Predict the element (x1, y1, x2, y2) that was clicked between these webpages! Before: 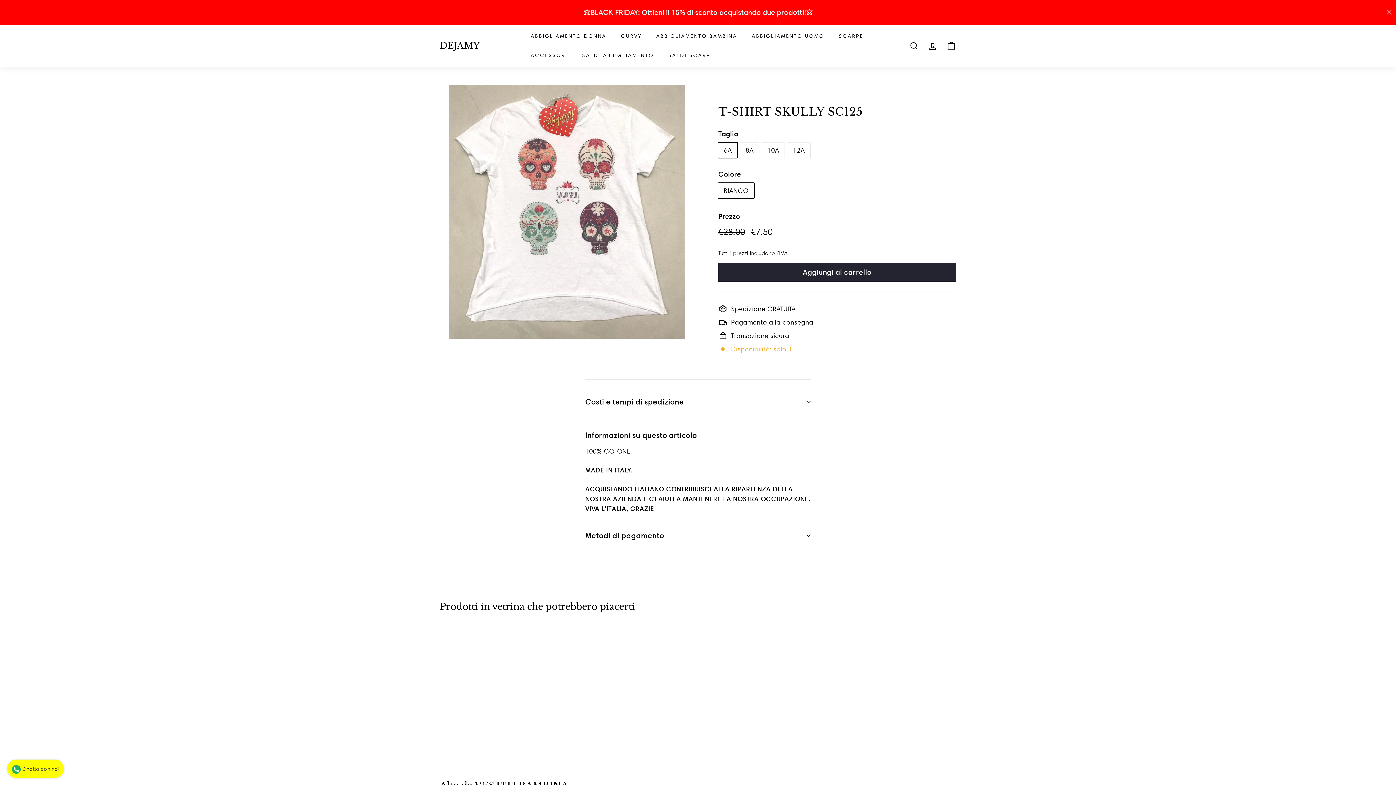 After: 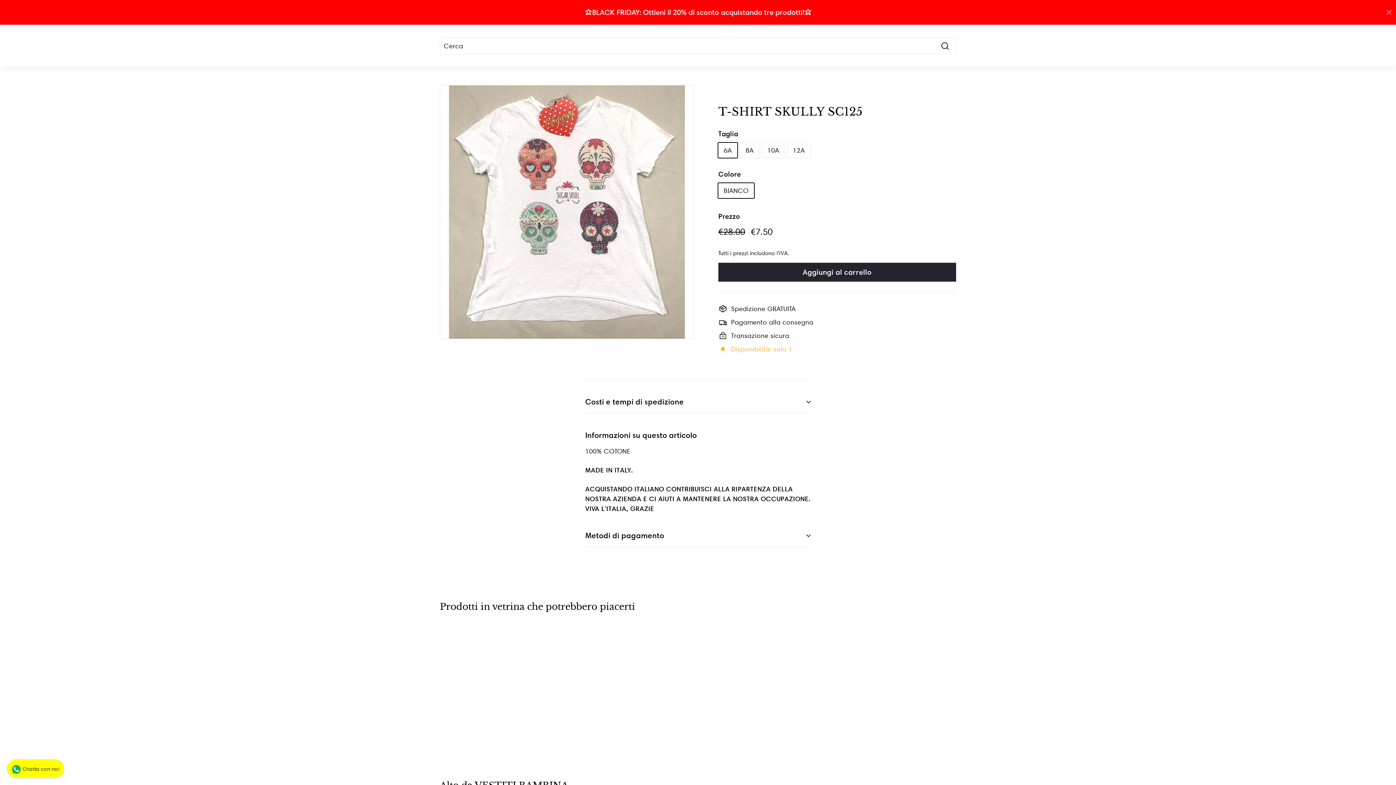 Action: bbox: (905, 35, 923, 56) label: RICERCA